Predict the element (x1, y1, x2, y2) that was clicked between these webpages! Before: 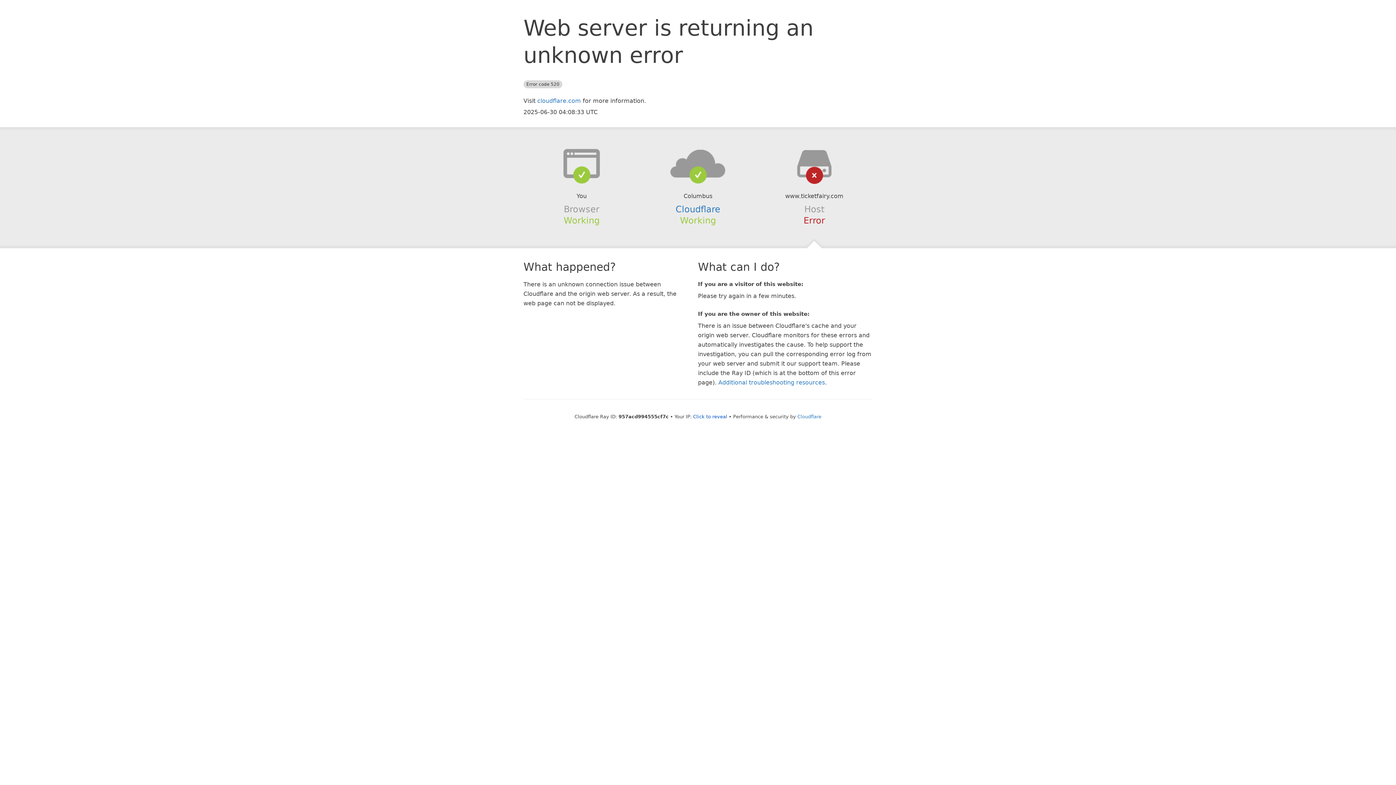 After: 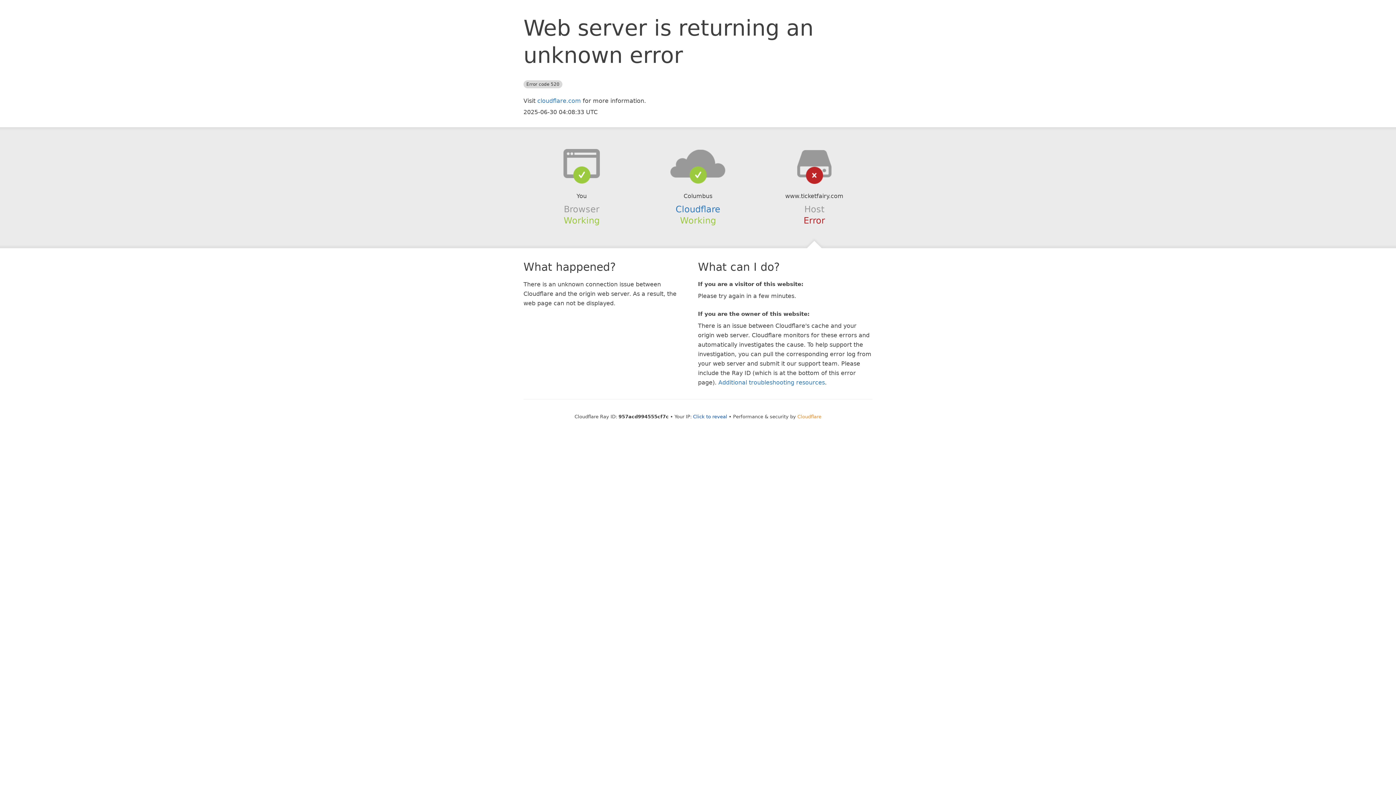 Action: label: Cloudflare bbox: (797, 414, 821, 419)